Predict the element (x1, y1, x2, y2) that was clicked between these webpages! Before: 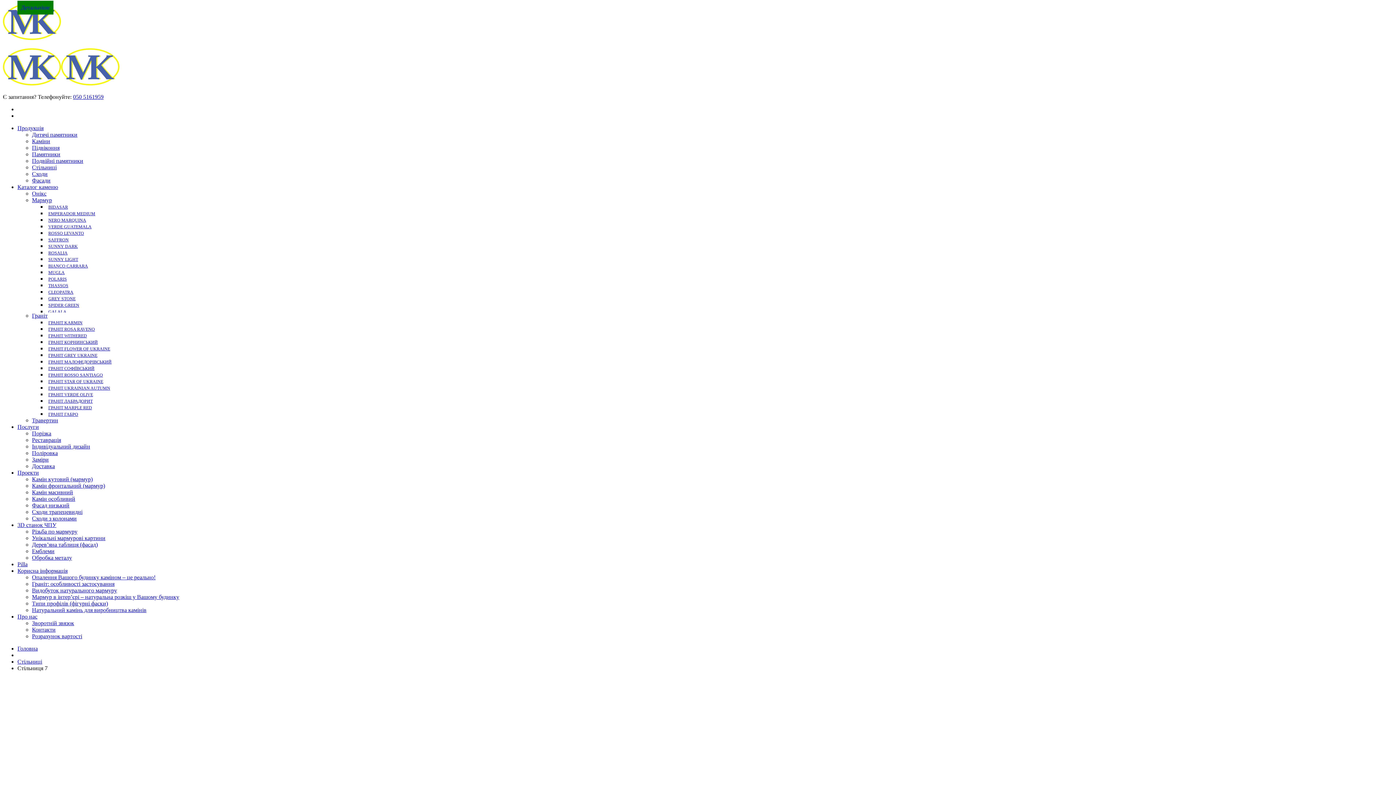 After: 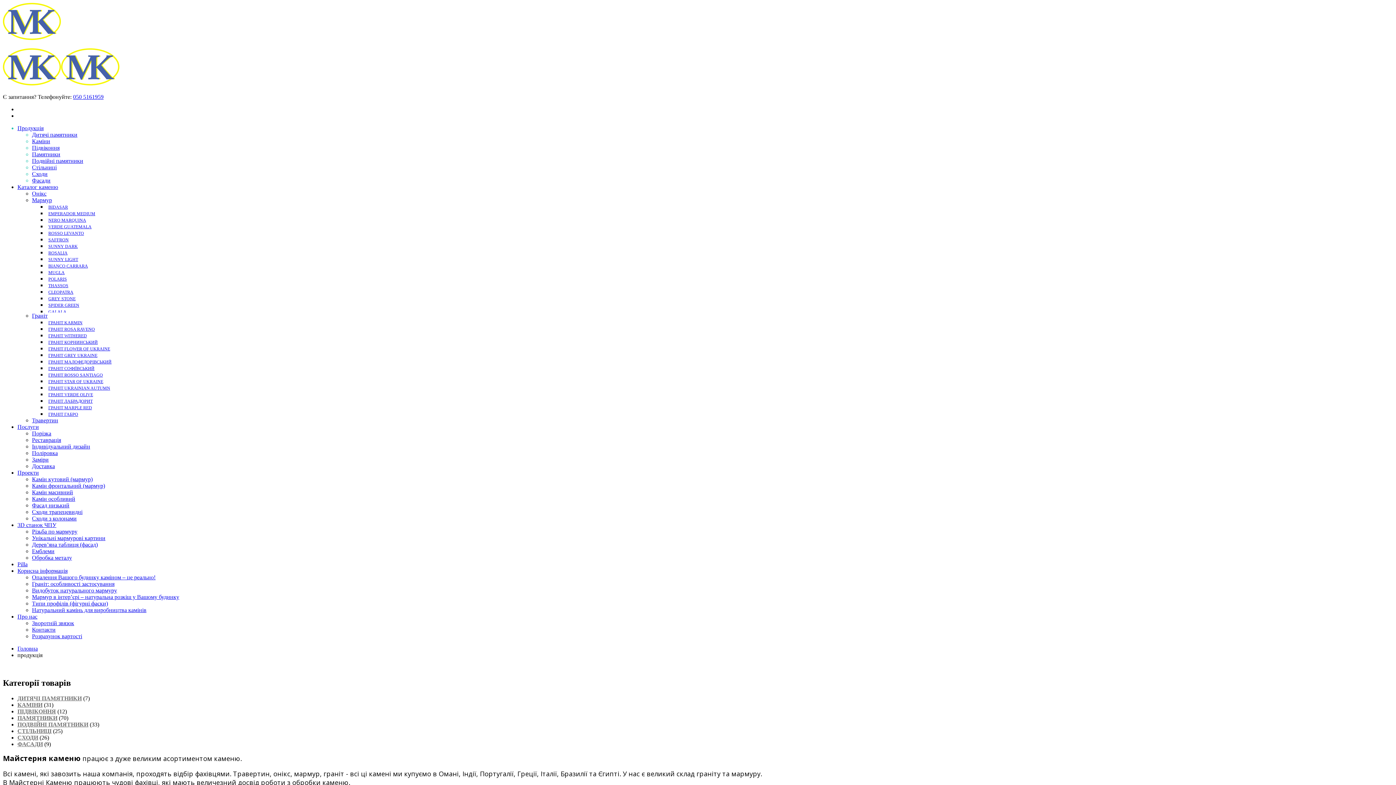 Action: bbox: (17, 125, 43, 131) label: Продукція